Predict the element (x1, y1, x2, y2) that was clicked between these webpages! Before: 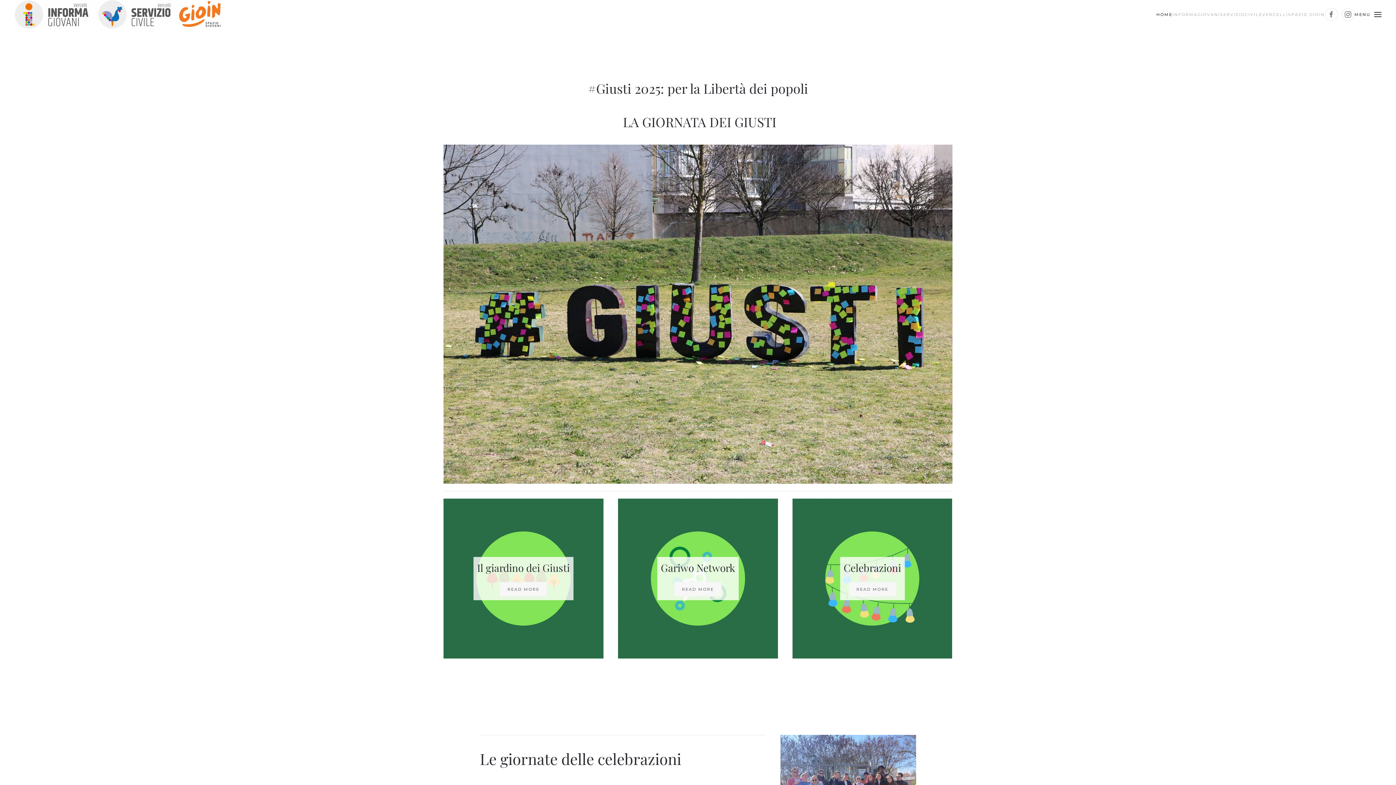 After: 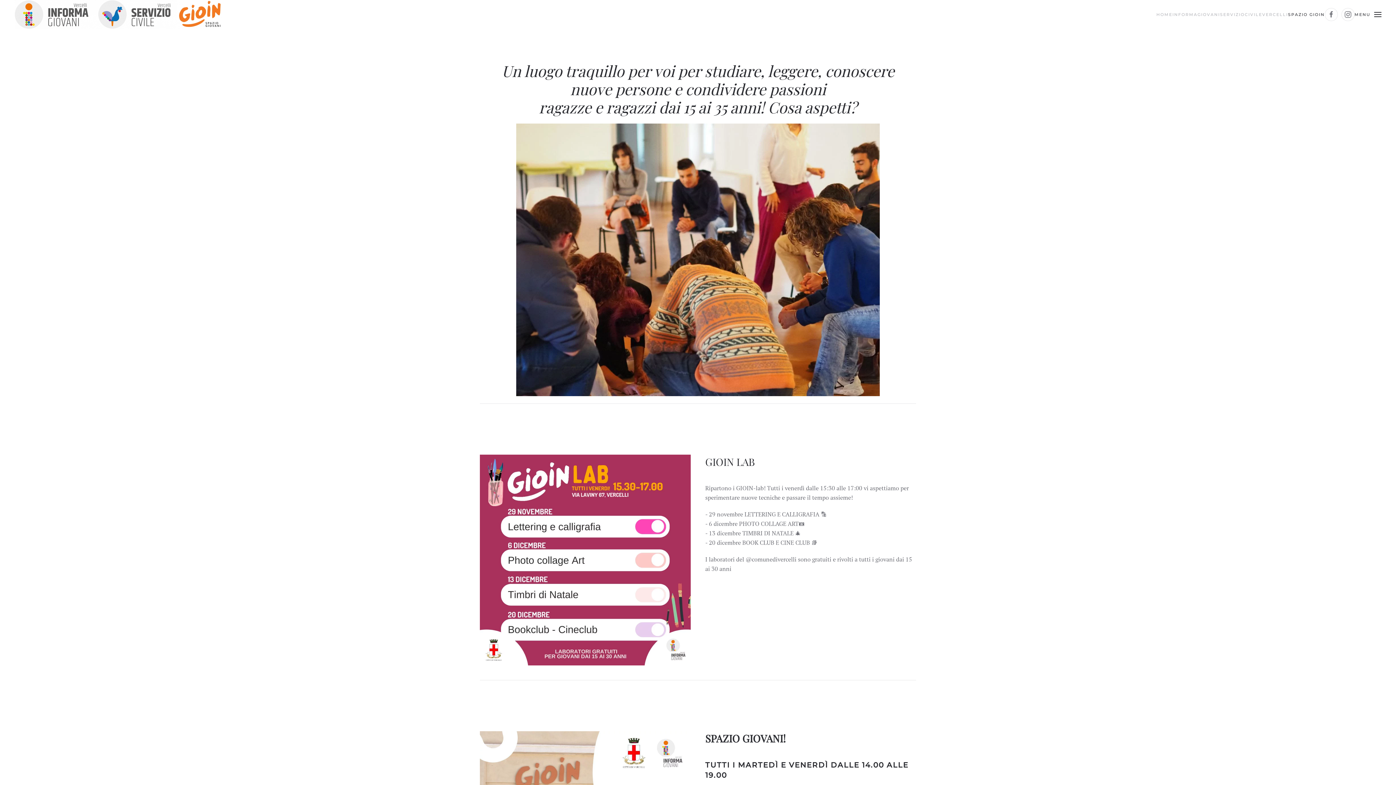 Action: label: SPAZIO GIOIN bbox: (1288, 0, 1325, 29)